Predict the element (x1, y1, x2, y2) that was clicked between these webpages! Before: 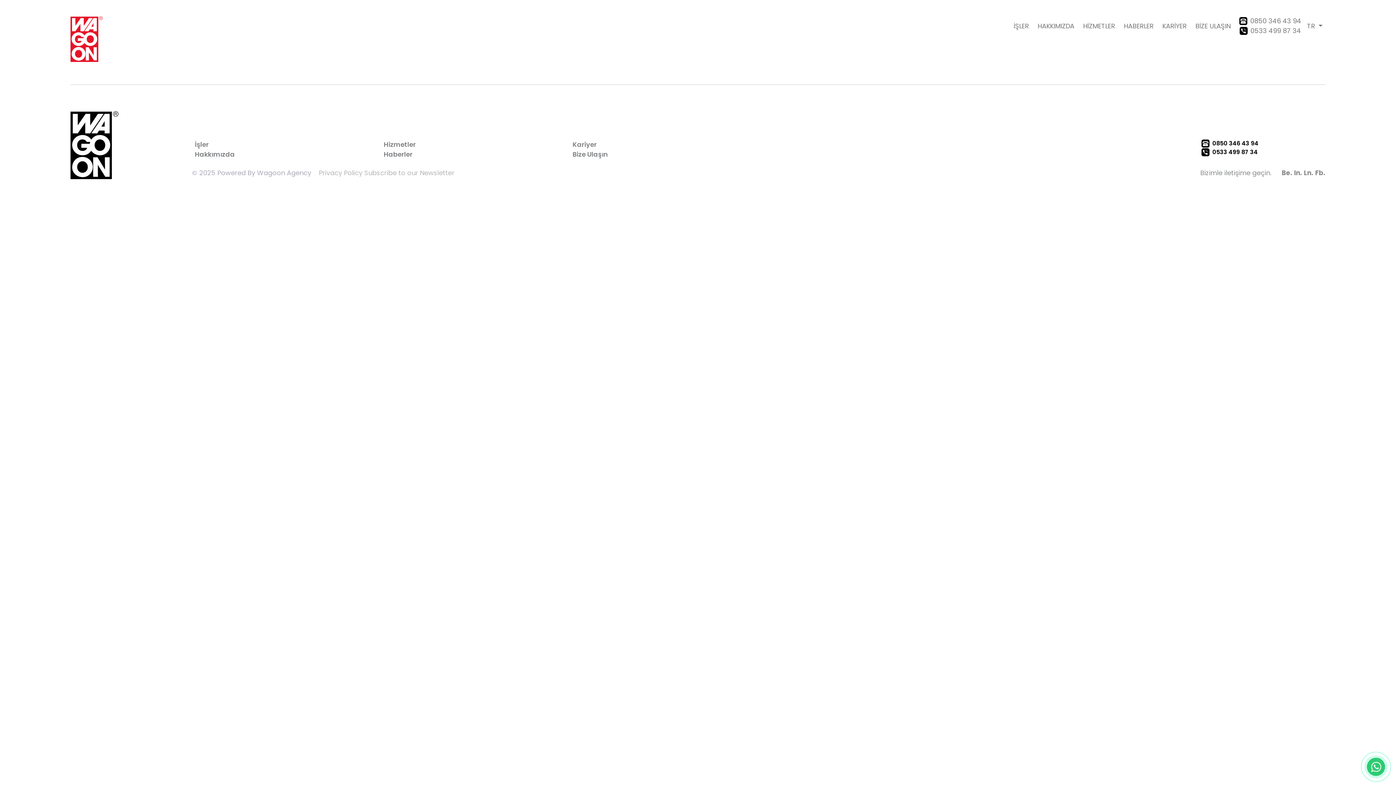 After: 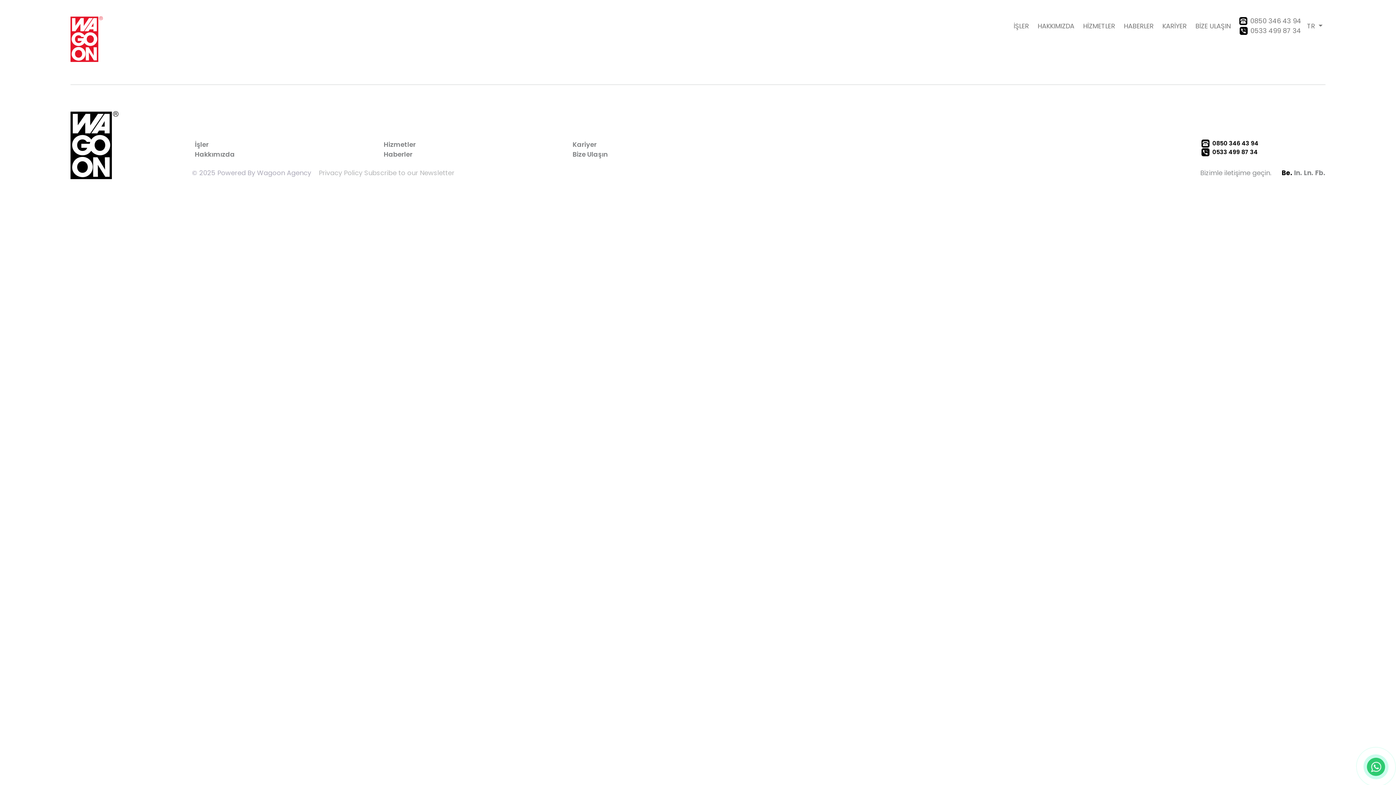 Action: bbox: (1273, 168, 1292, 177) label: Be.